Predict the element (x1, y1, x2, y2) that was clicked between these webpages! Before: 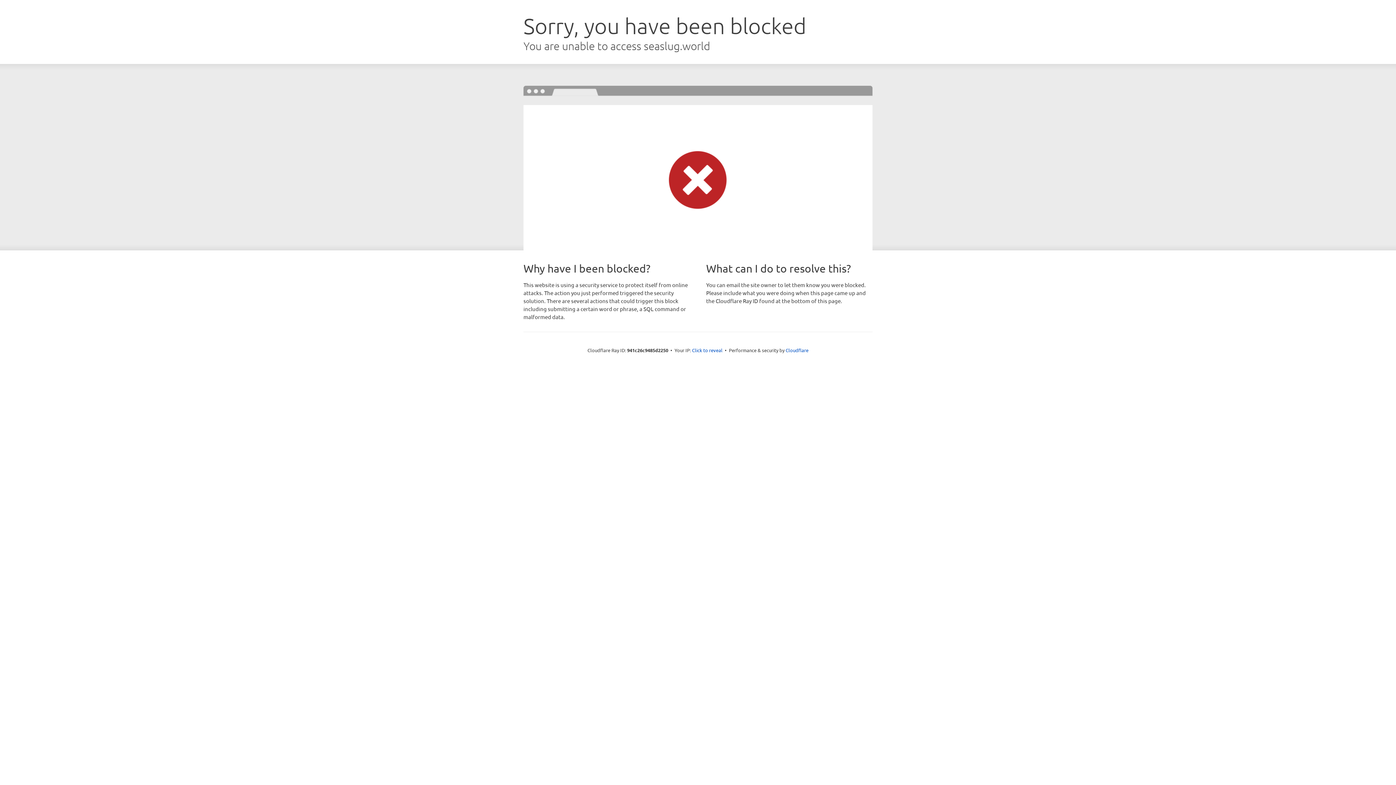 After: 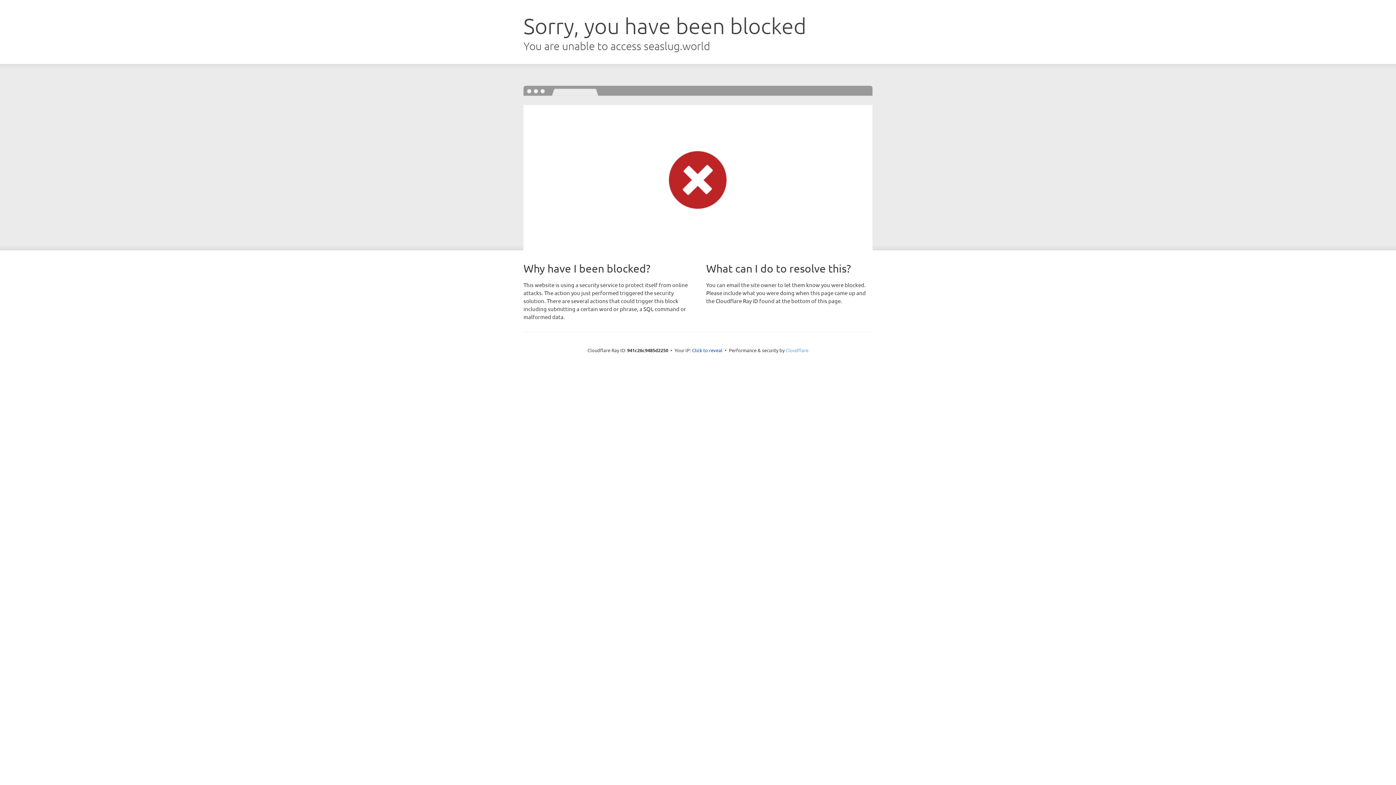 Action: bbox: (785, 347, 808, 353) label: Cloudflare